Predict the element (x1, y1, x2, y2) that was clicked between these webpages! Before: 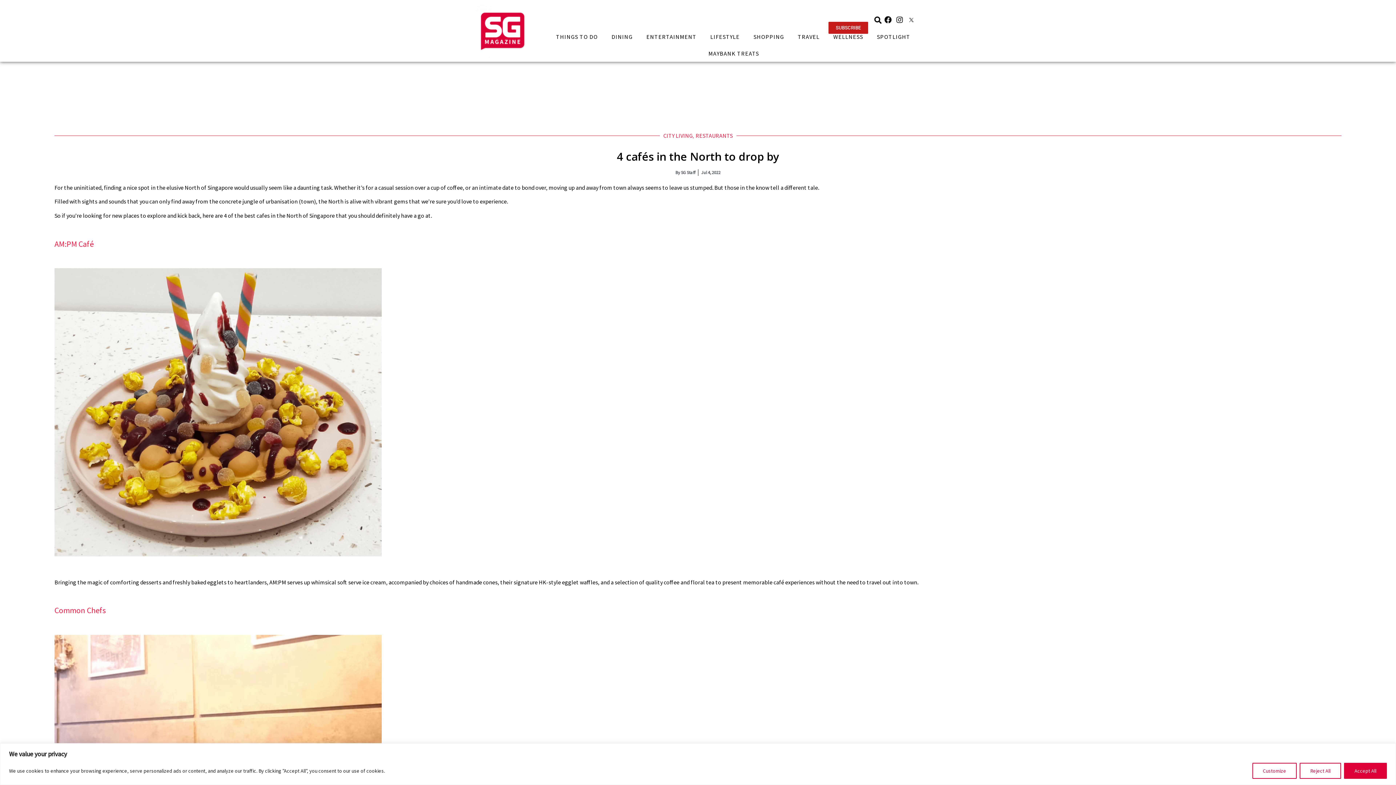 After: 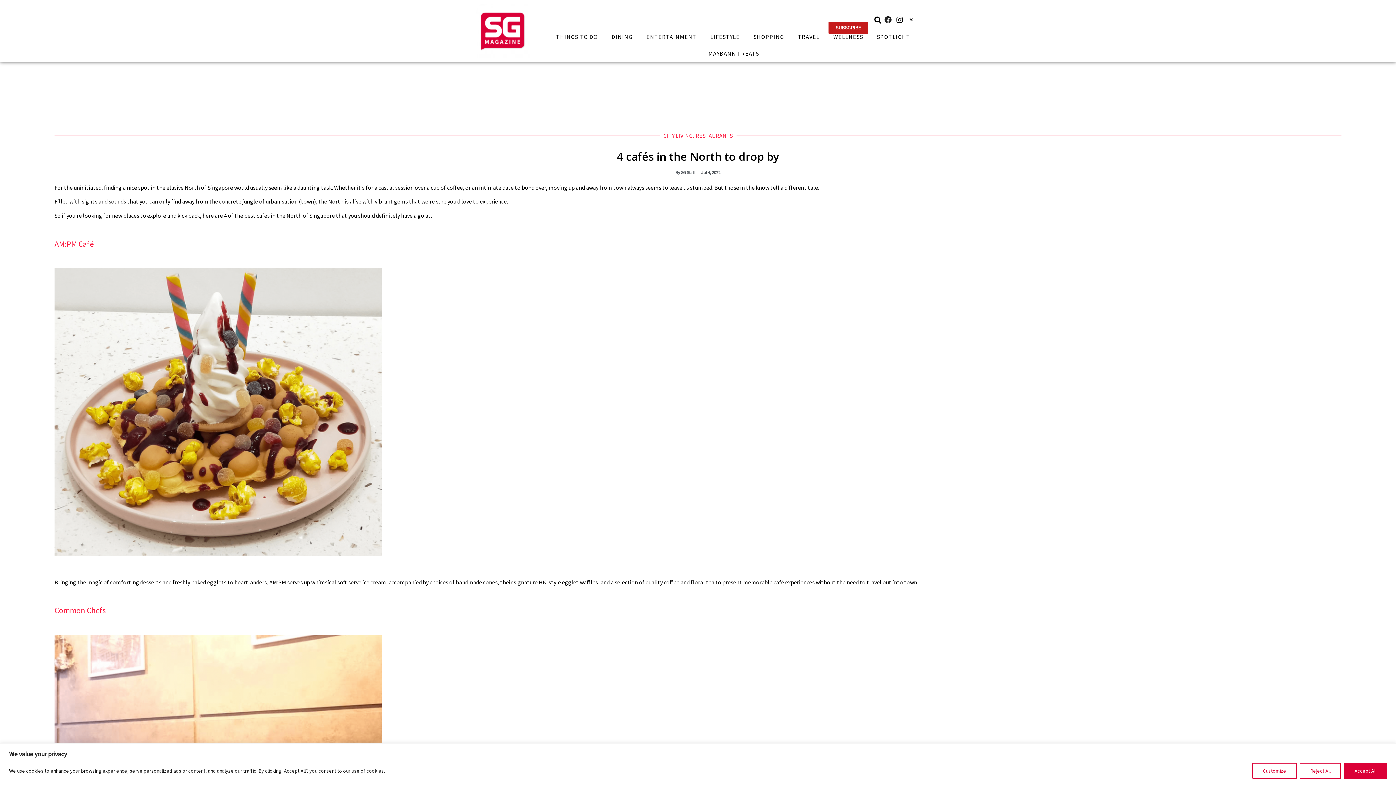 Action: bbox: (882, 14, 894, 25) label: Facebook